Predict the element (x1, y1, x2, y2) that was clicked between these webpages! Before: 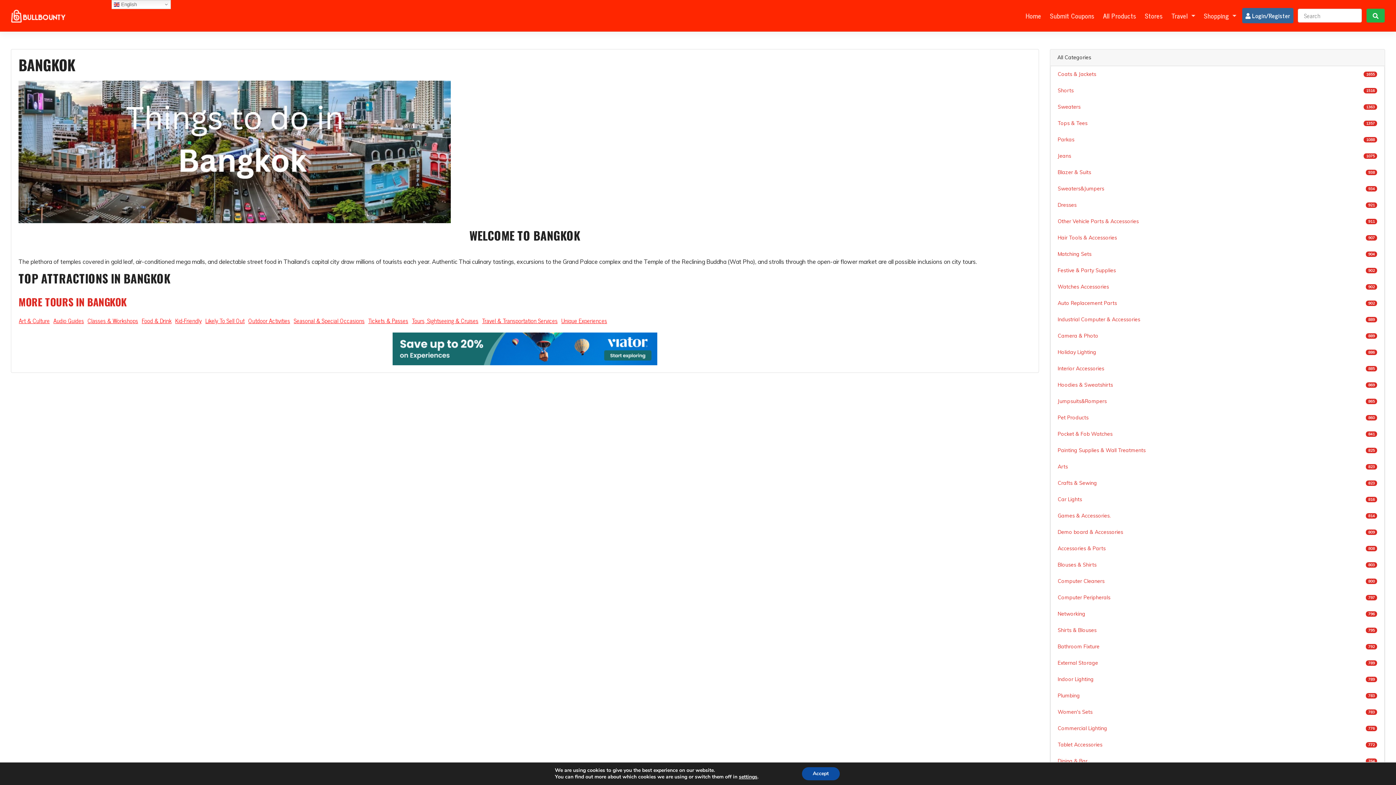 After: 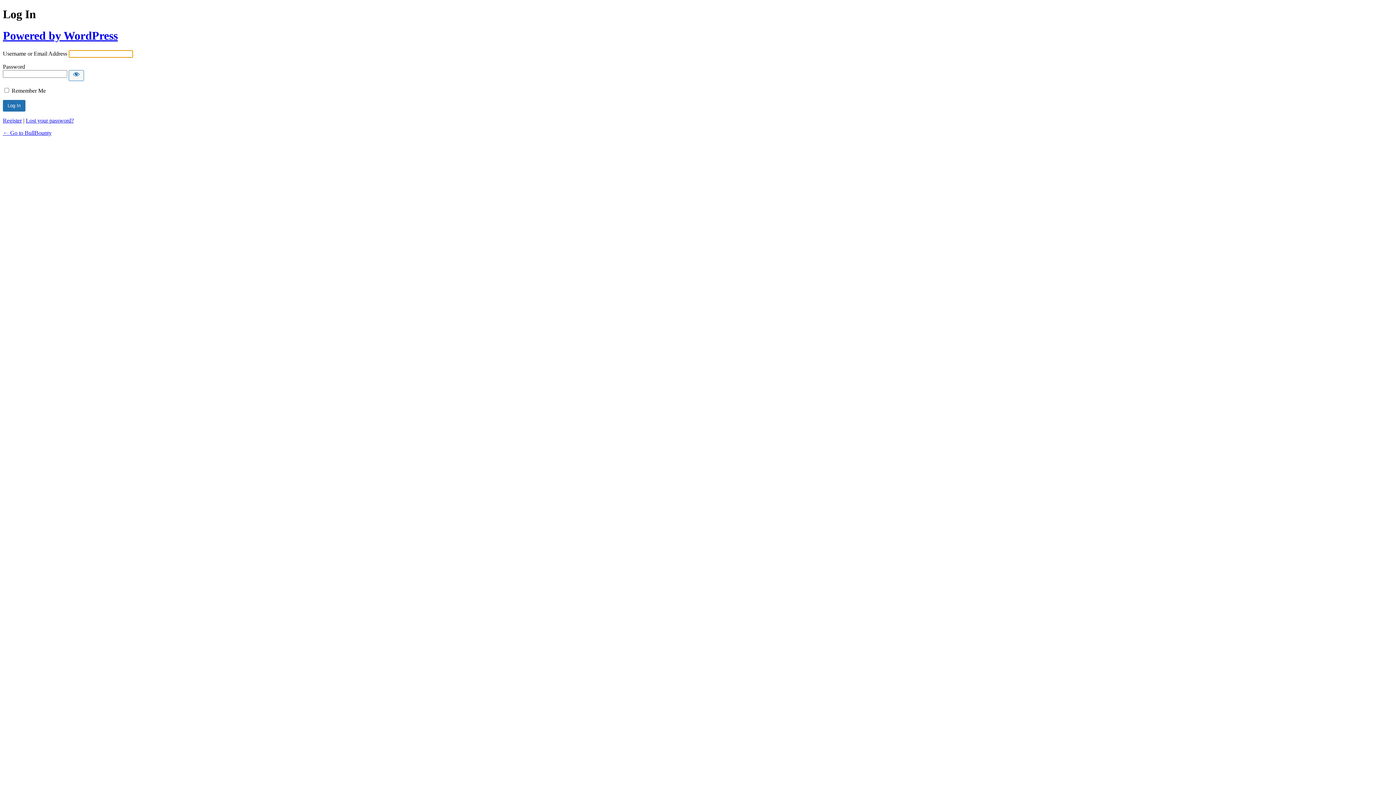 Action: bbox: (1242, 7, 1293, 23) label:  Login/Register